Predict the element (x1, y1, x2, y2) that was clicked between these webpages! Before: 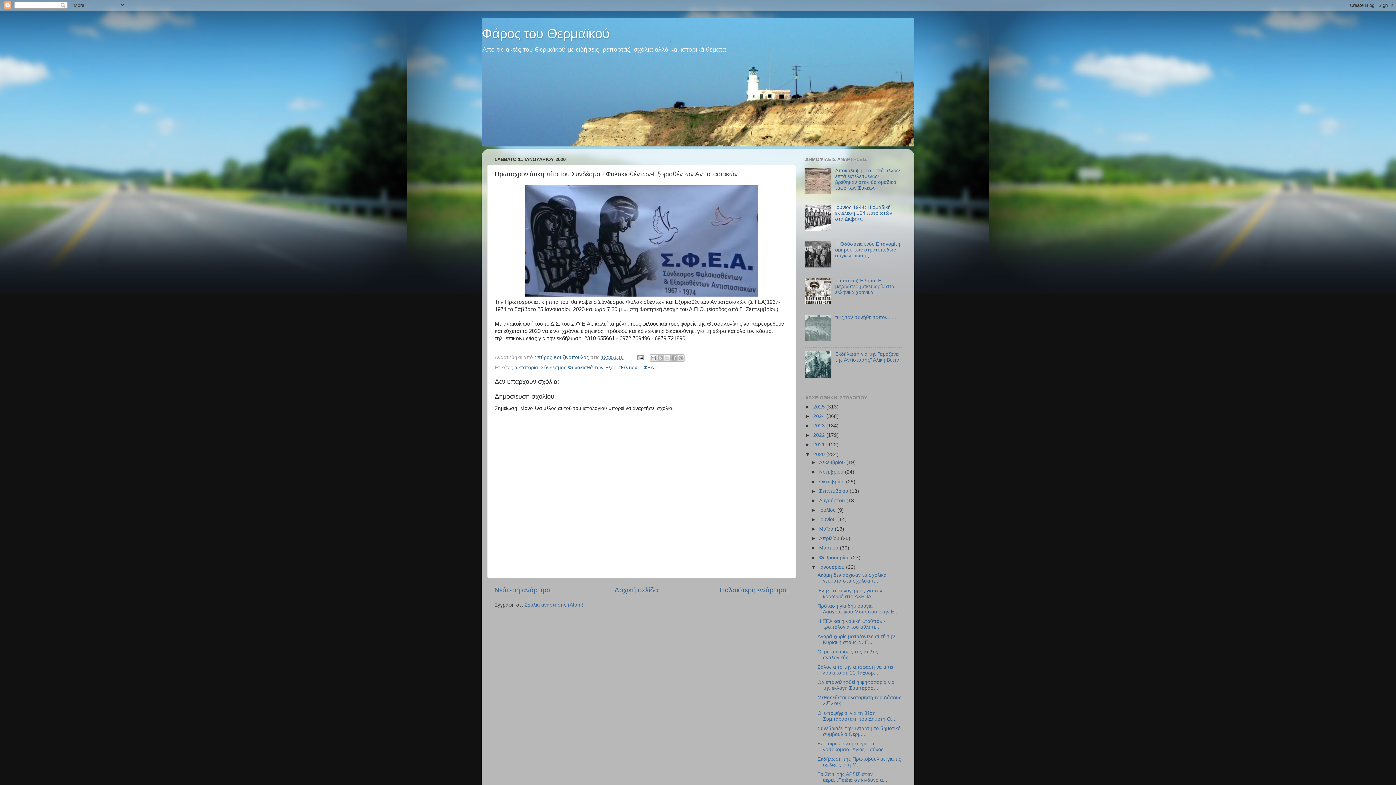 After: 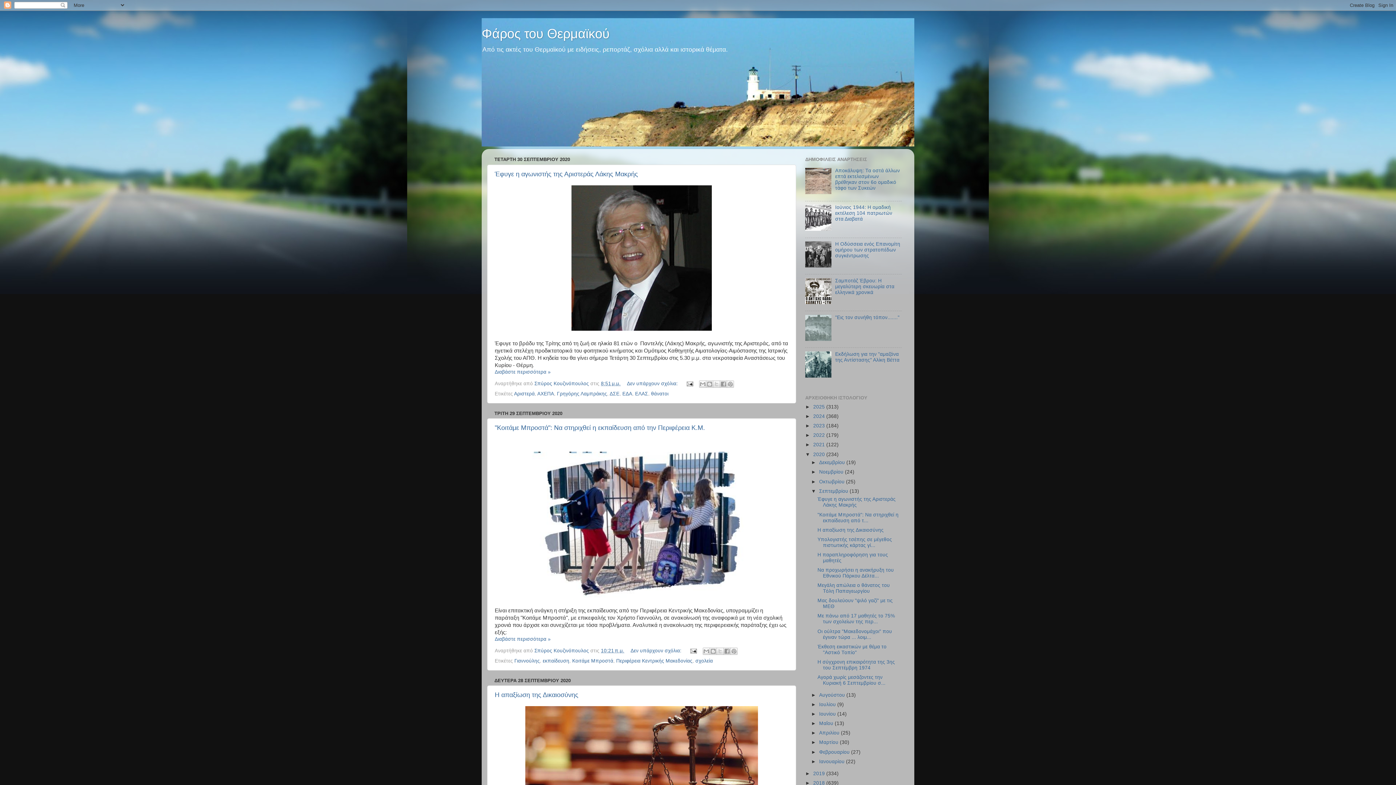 Action: label: Σεπτεμβρίου  bbox: (819, 488, 849, 494)